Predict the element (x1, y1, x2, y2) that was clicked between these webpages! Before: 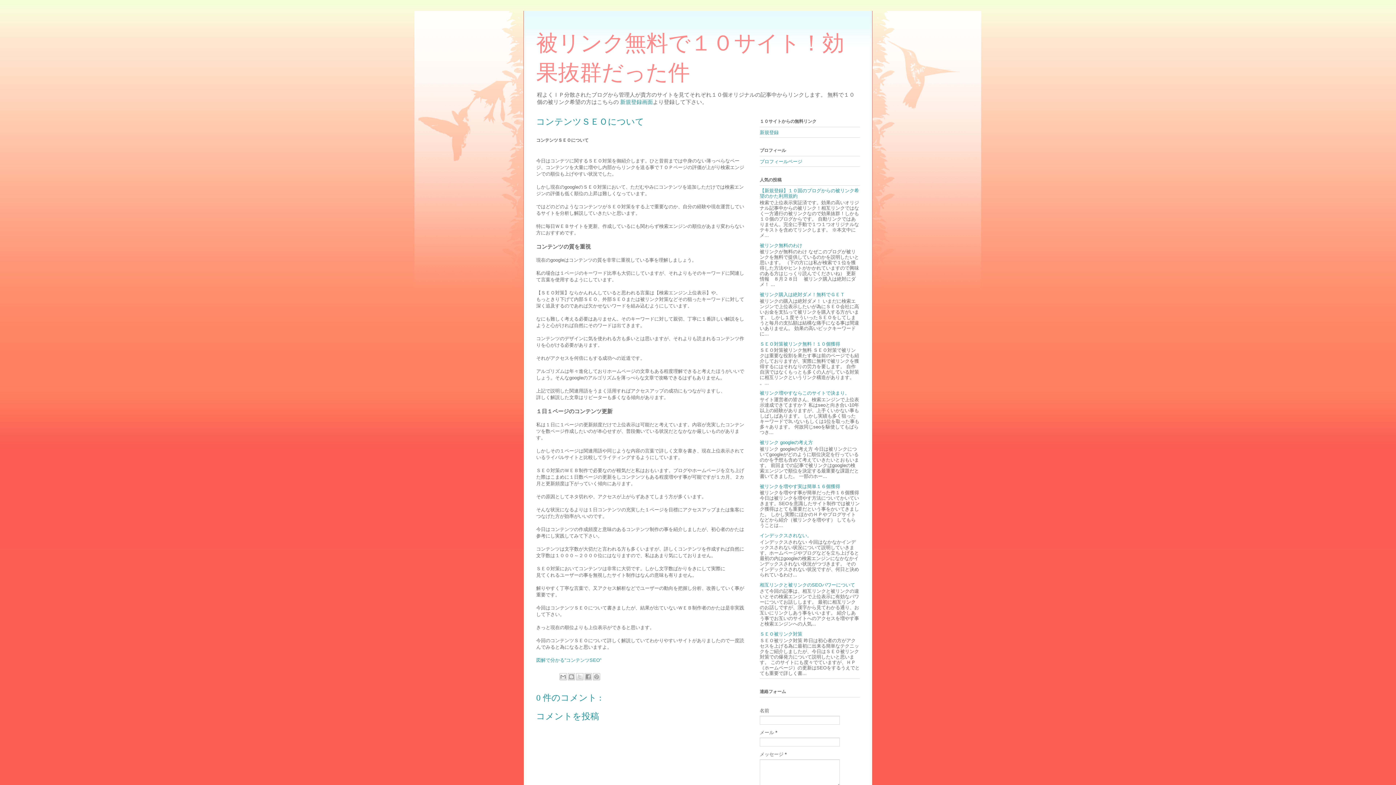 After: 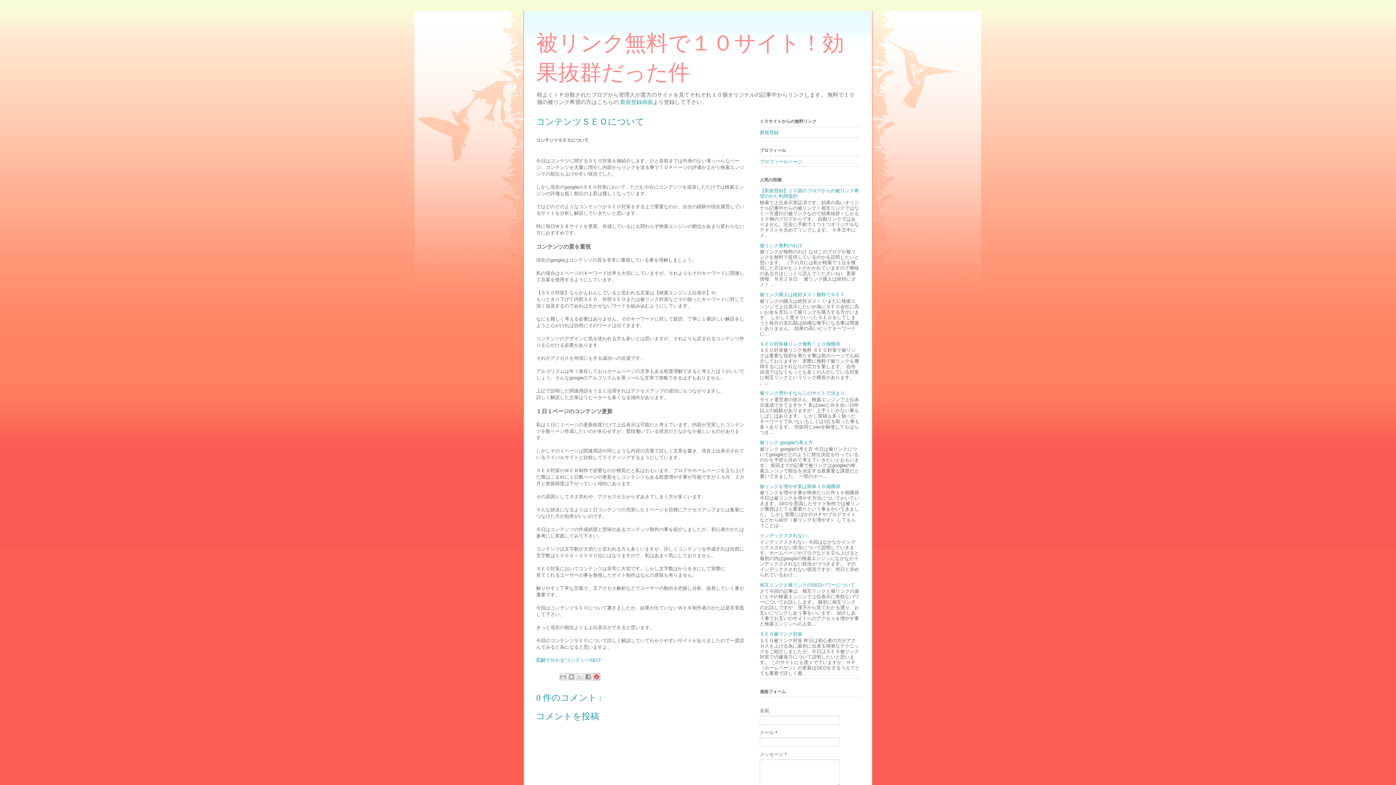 Action: bbox: (593, 673, 600, 680) label: Pinterest に共有